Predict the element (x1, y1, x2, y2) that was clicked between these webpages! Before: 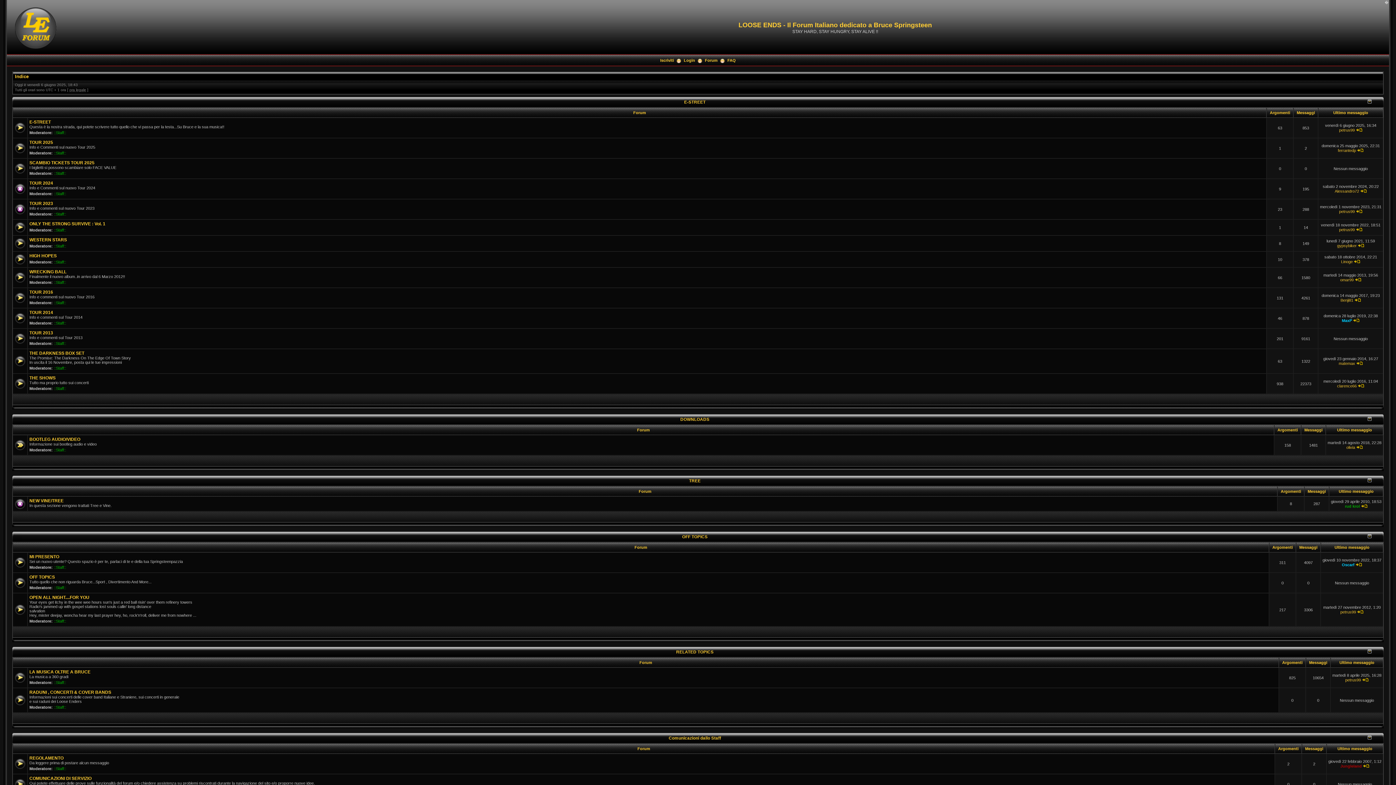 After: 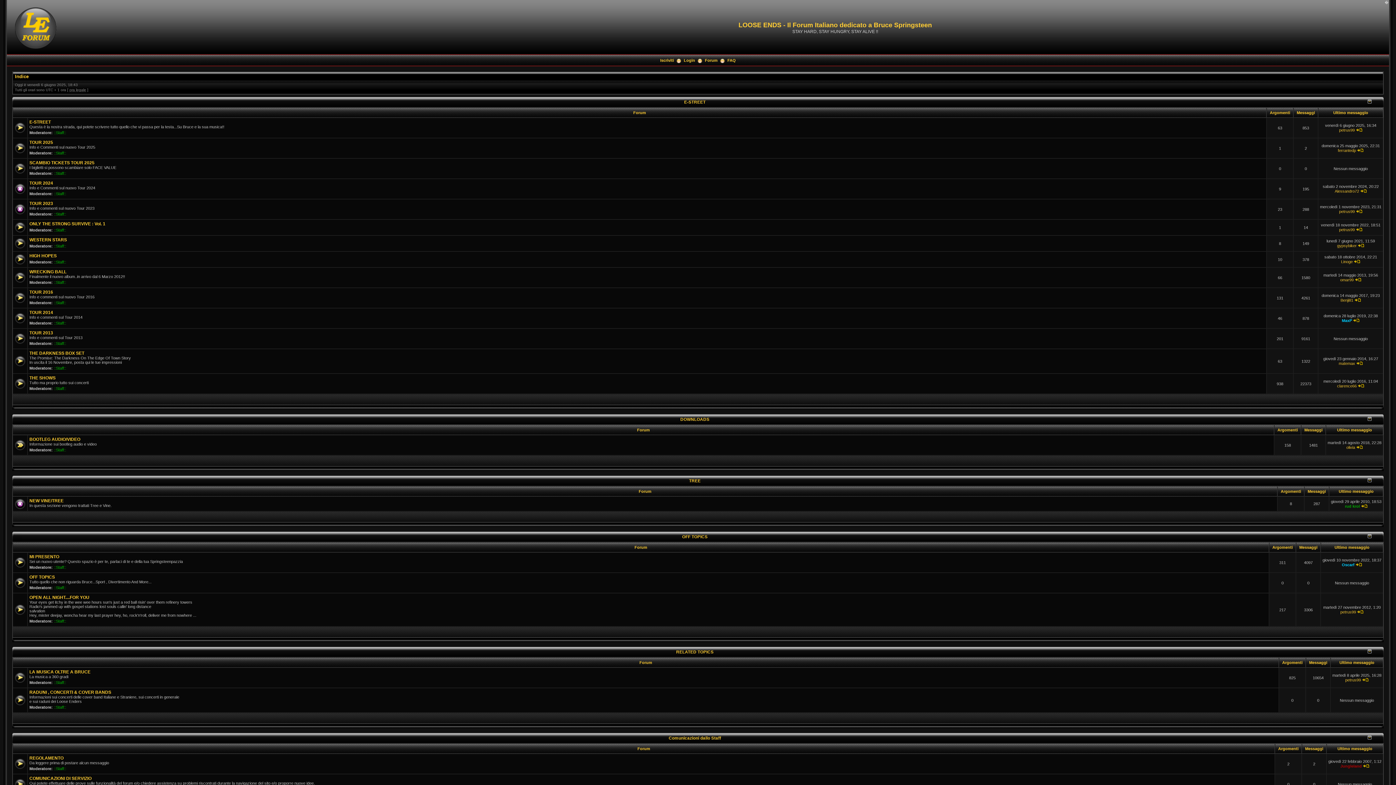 Action: bbox: (14, 73, 28, 79) label: Indice